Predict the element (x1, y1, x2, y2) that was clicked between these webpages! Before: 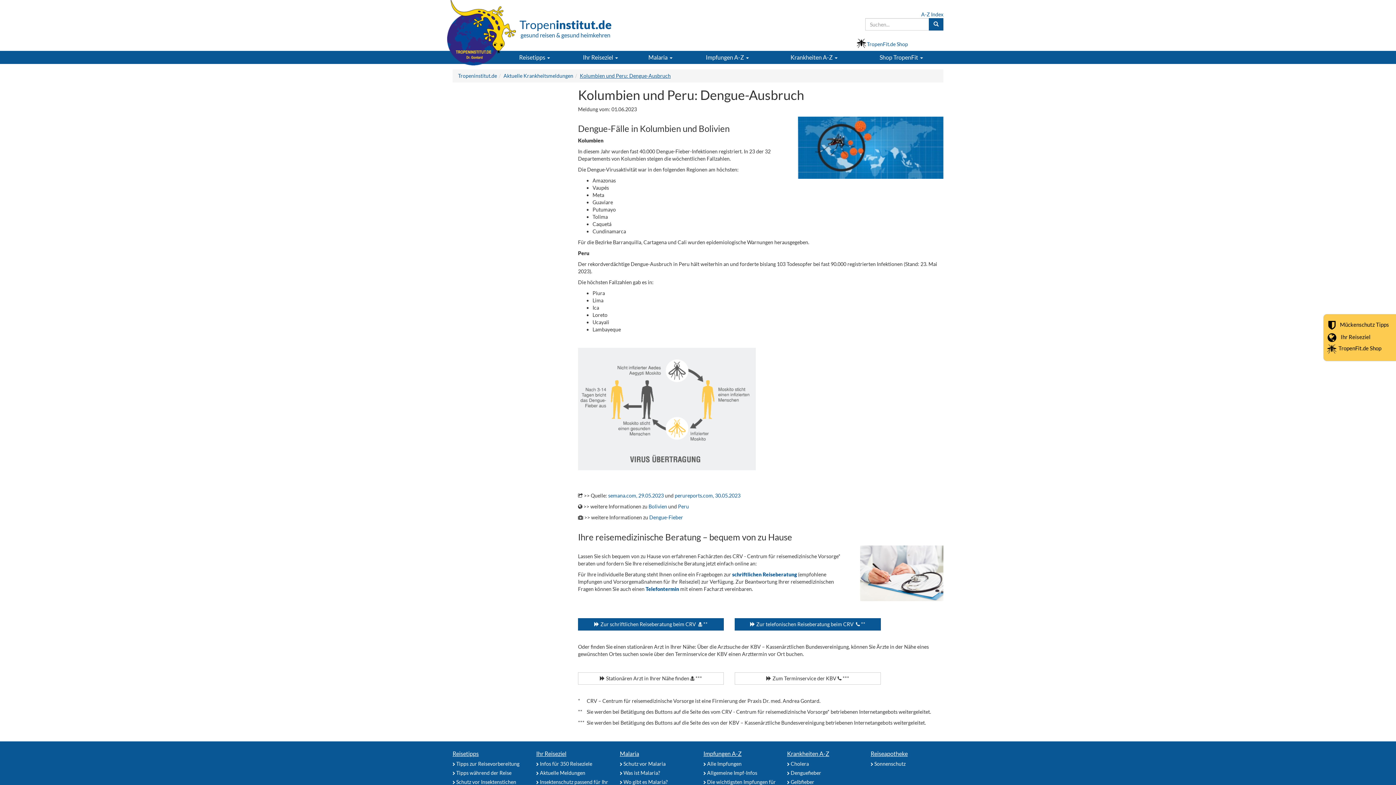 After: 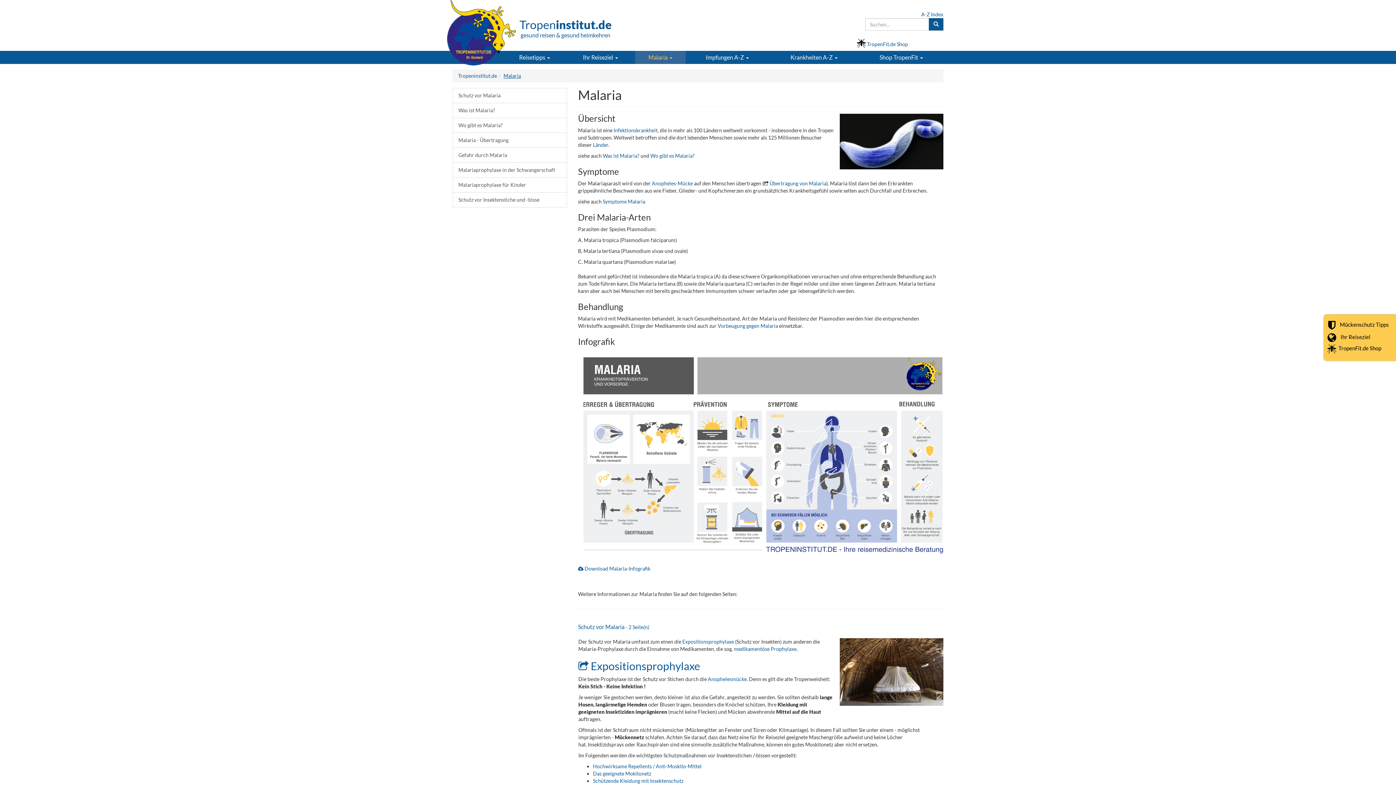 Action: label: Malaria bbox: (620, 750, 639, 757)